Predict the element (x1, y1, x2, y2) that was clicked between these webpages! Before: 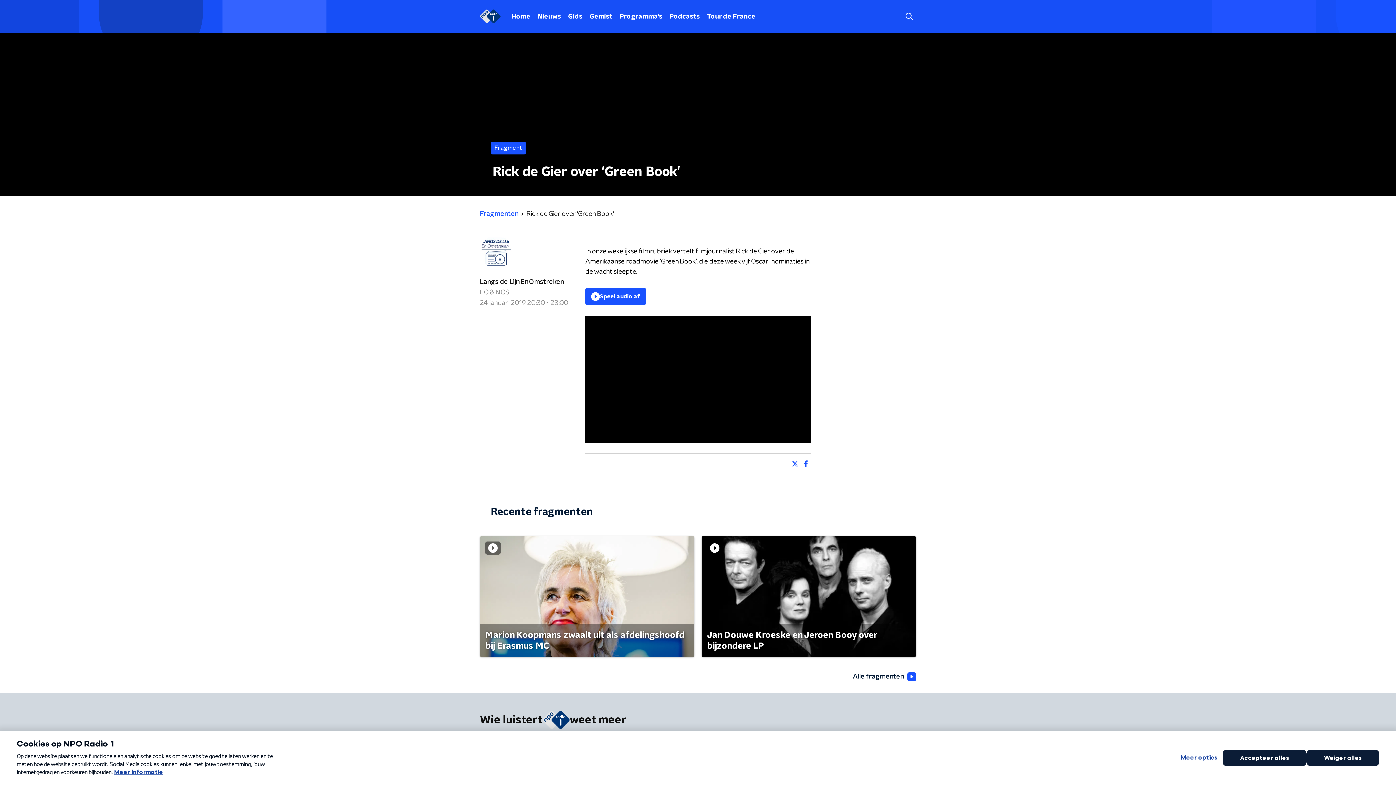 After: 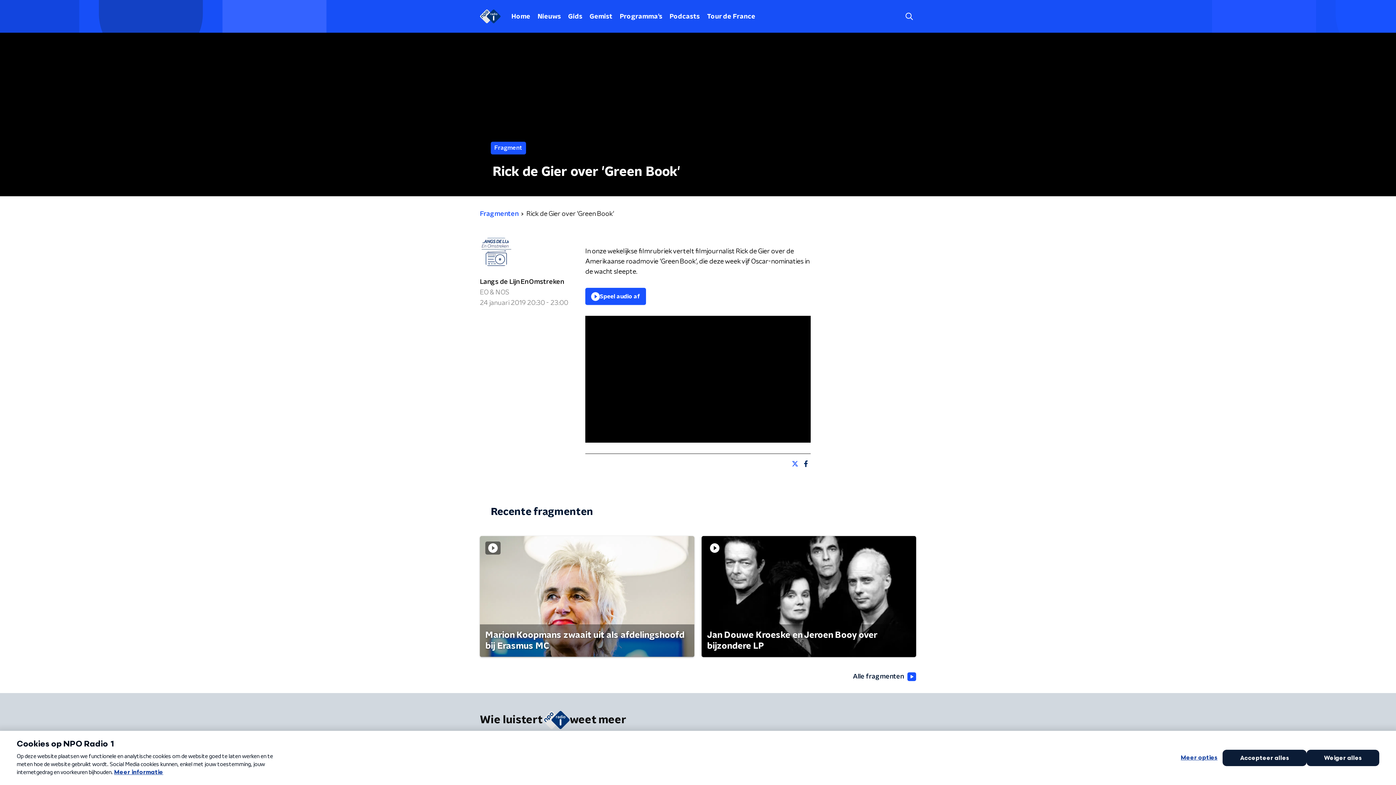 Action: bbox: (801, 457, 810, 470)